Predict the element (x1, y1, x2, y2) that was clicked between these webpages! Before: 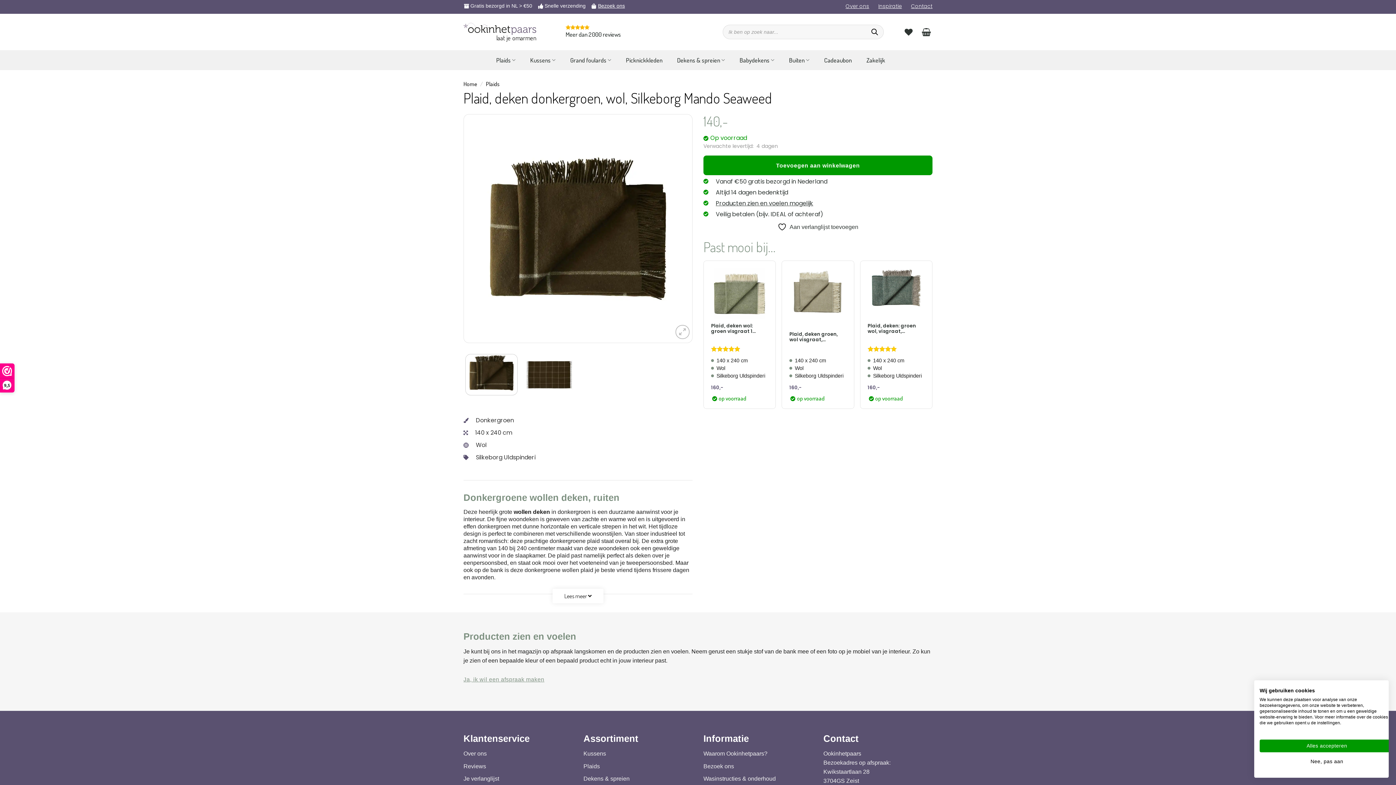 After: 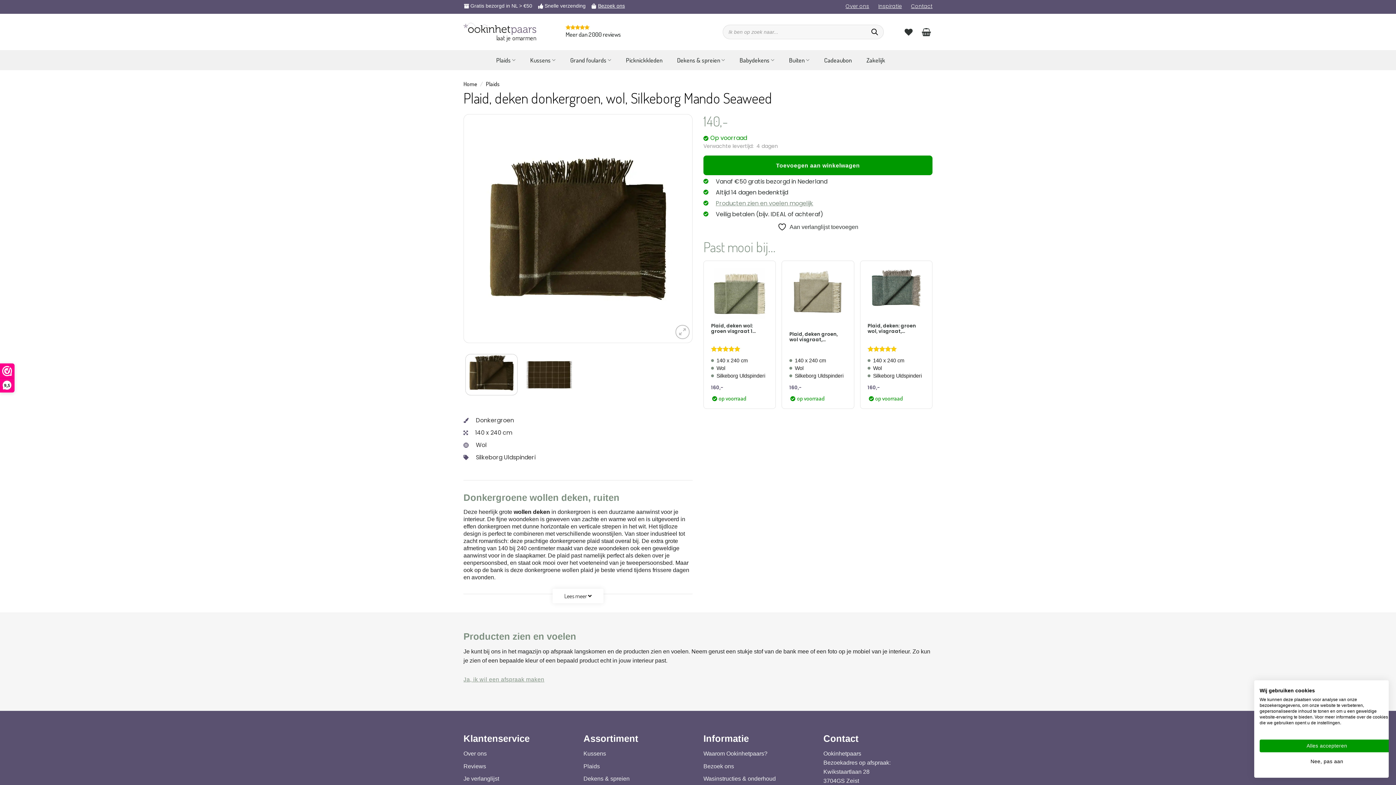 Action: bbox: (716, 199, 813, 207) label: Producten zien en voelen mogelijk